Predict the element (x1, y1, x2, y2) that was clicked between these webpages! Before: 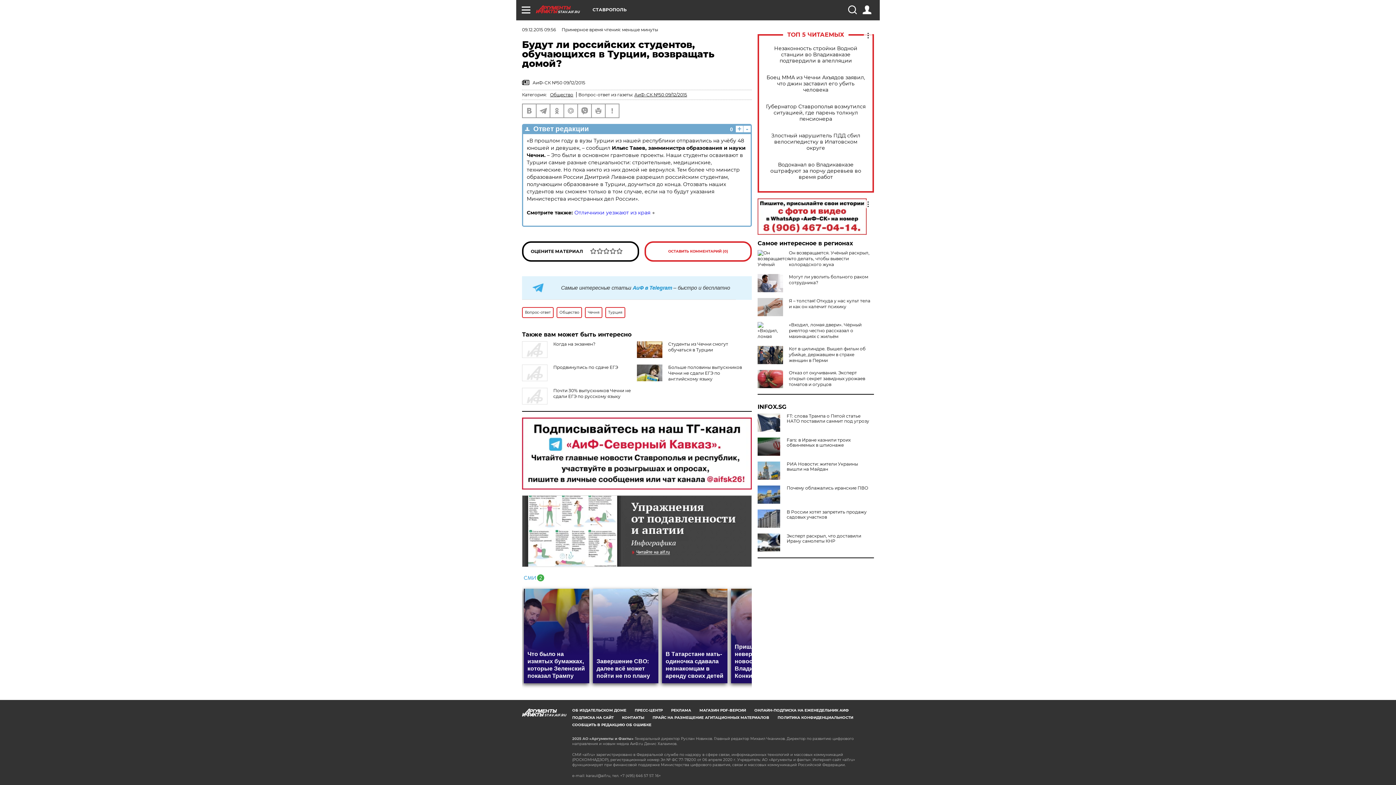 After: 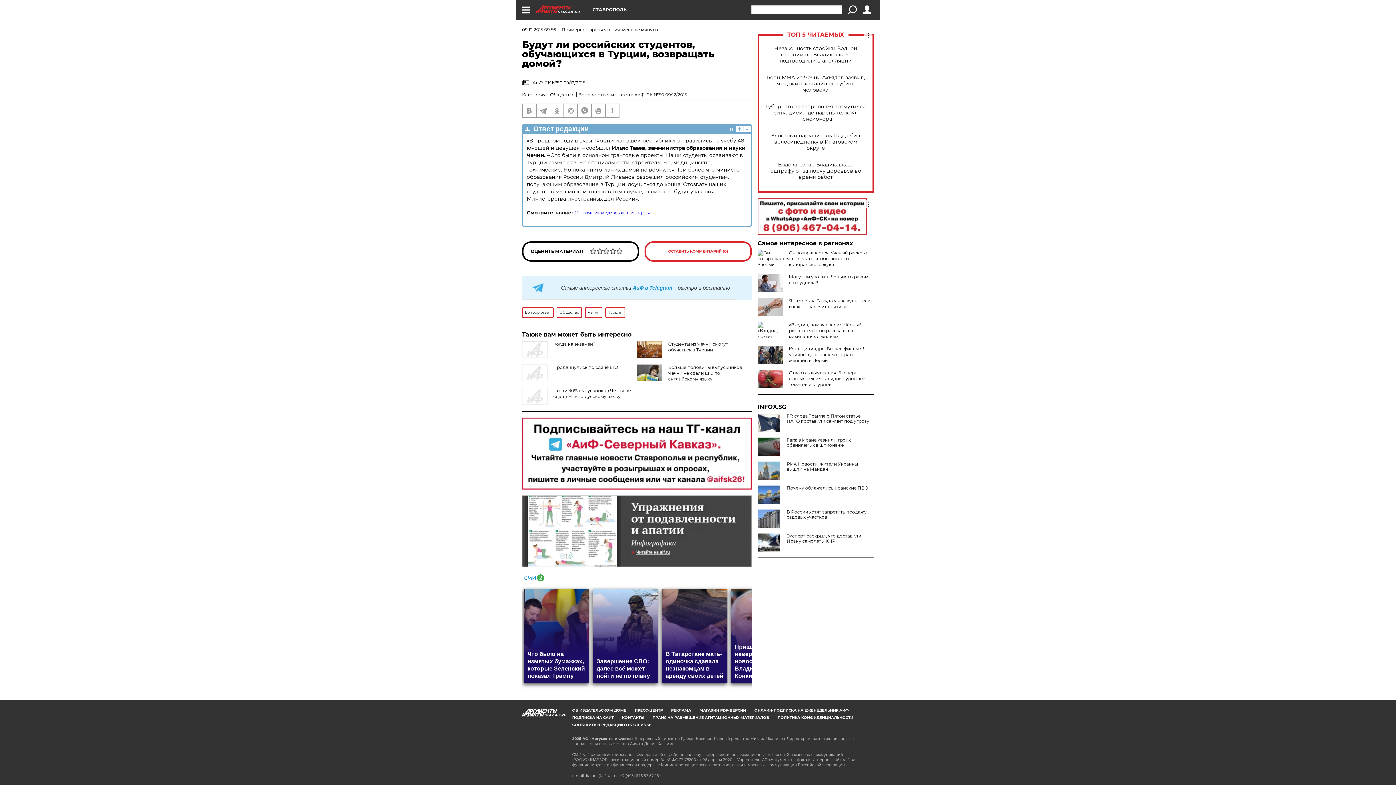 Action: bbox: (848, 5, 856, 14)